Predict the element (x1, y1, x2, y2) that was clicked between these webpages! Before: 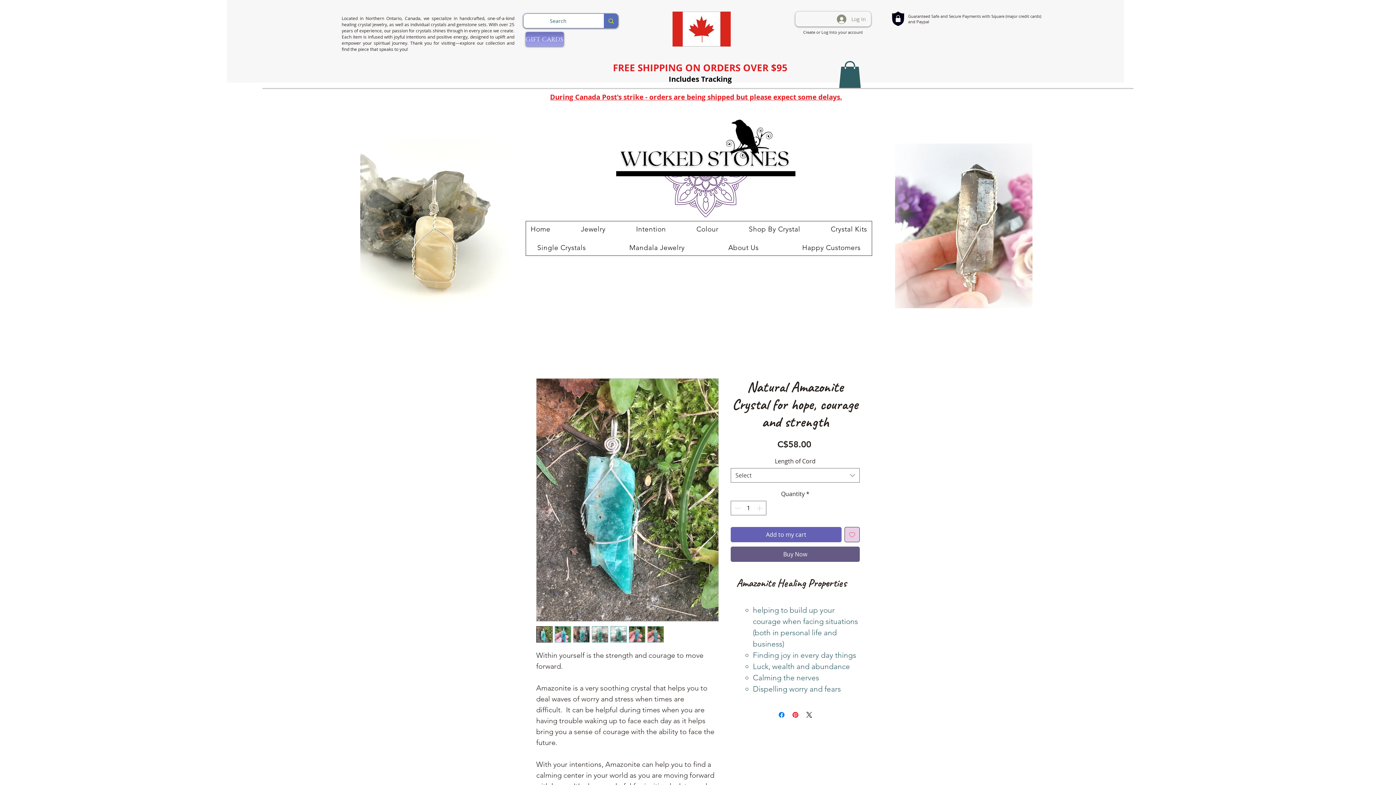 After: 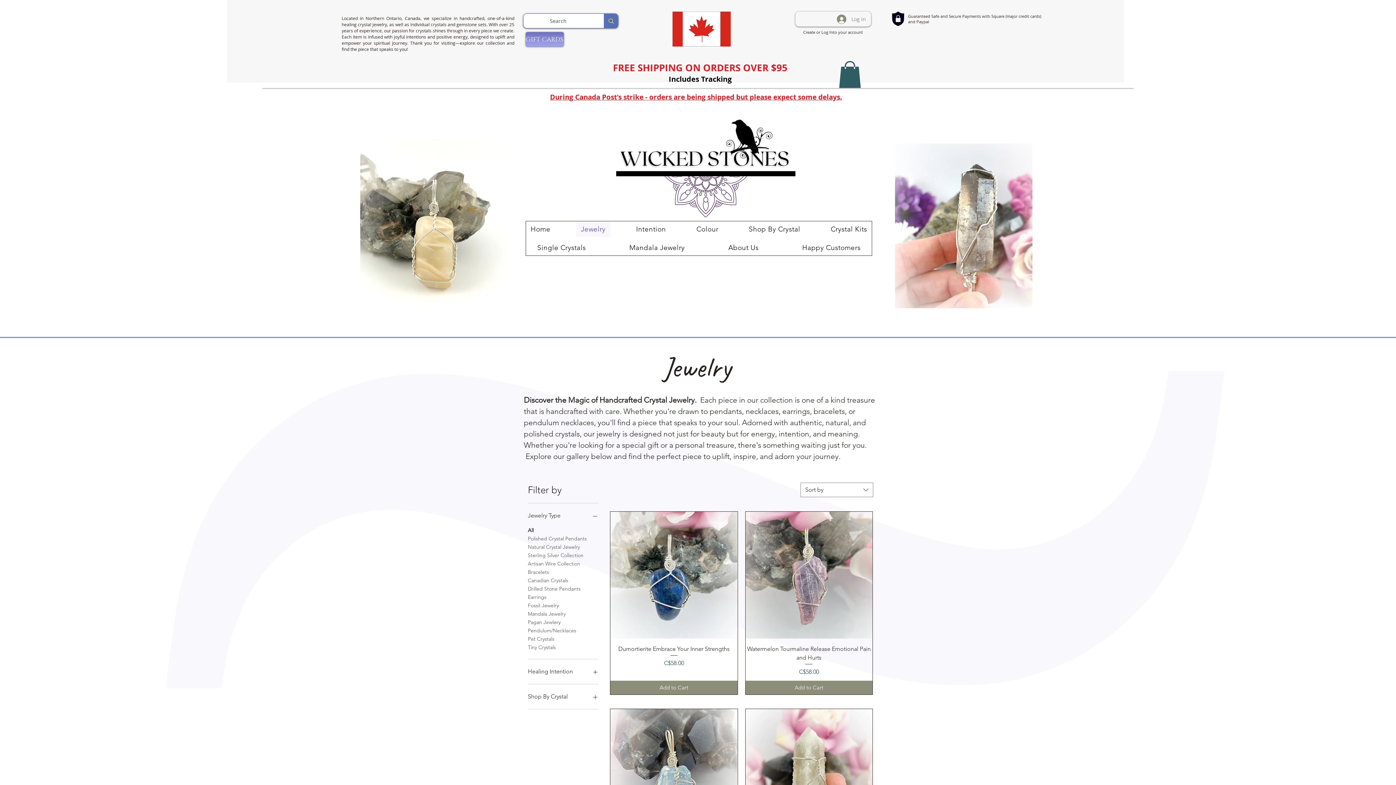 Action: label: Jewelry bbox: (576, 221, 610, 237)